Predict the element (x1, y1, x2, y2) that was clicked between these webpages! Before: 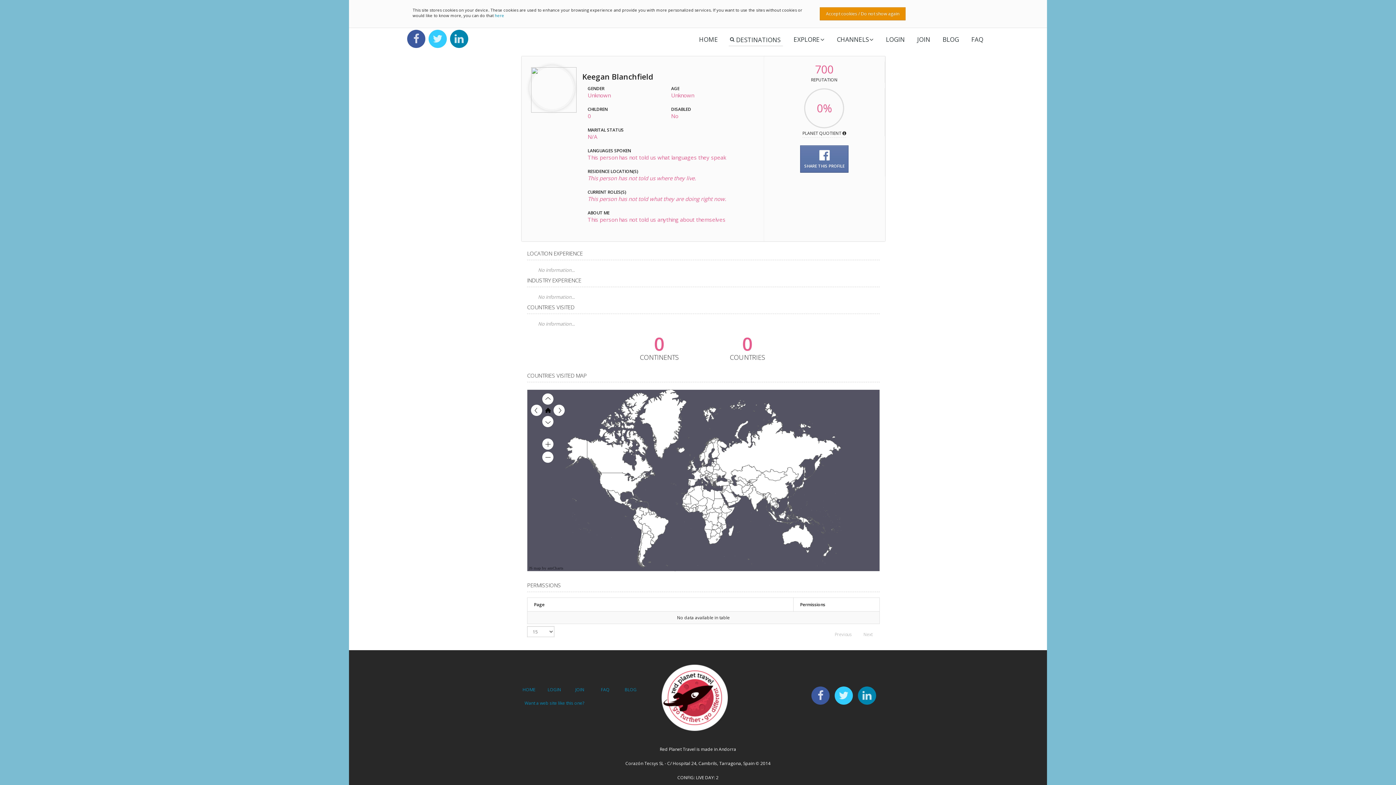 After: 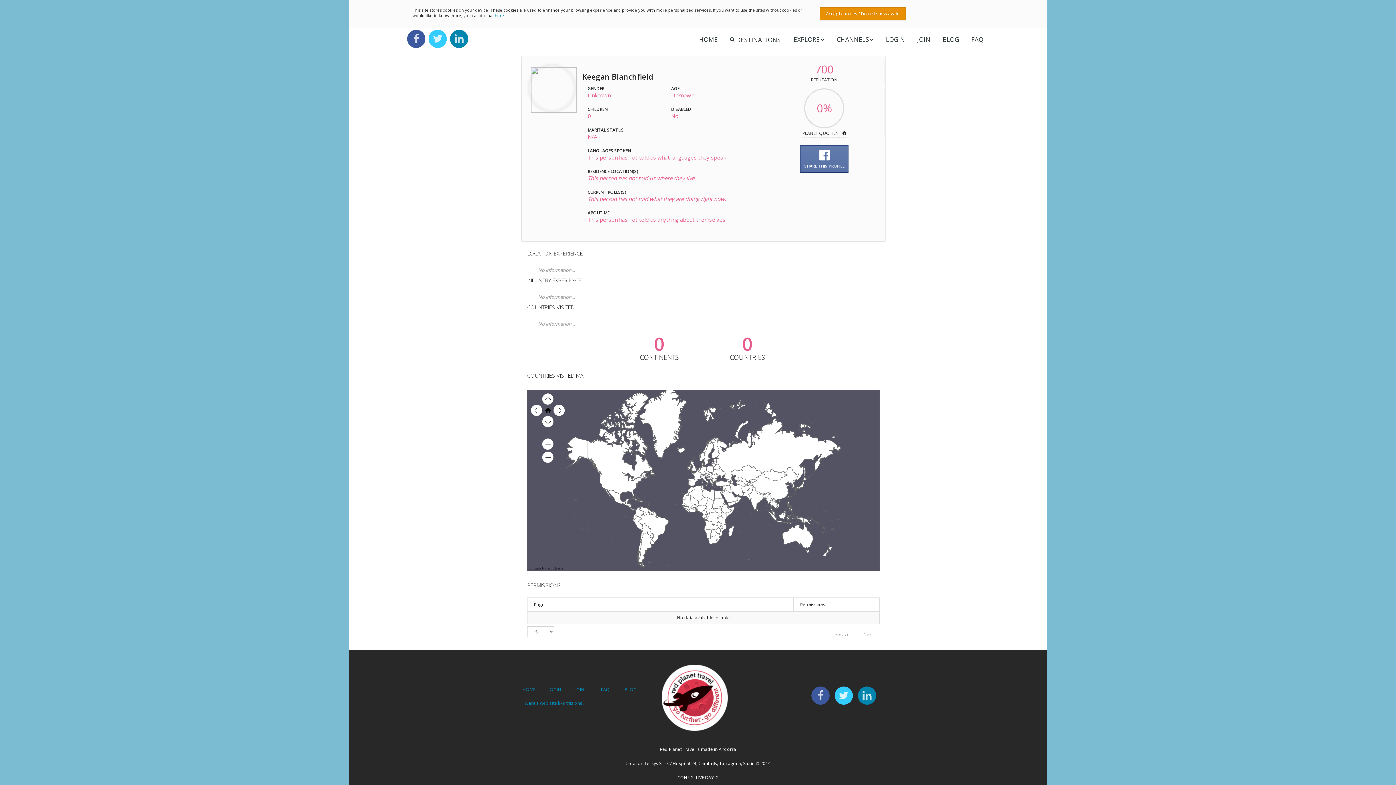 Action: bbox: (858, 693, 876, 701)